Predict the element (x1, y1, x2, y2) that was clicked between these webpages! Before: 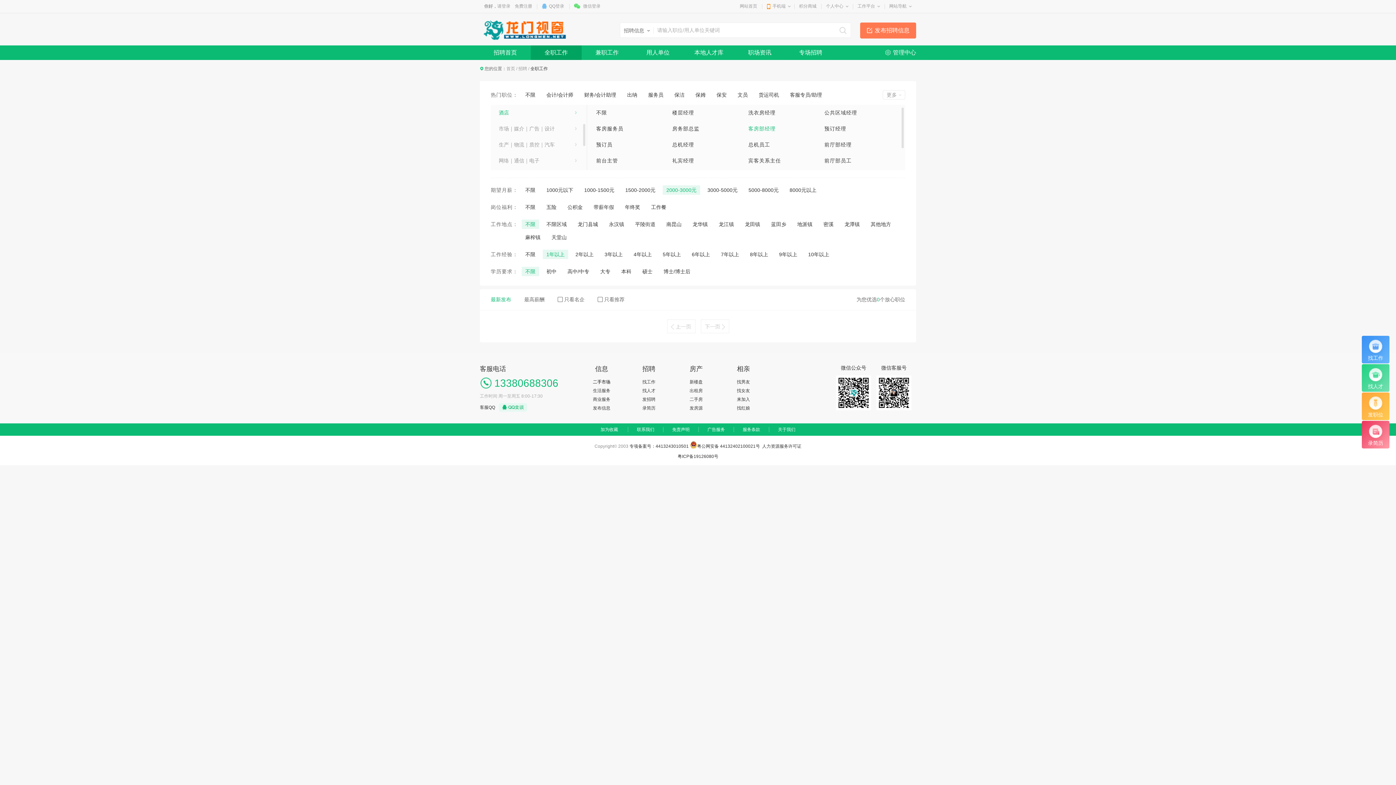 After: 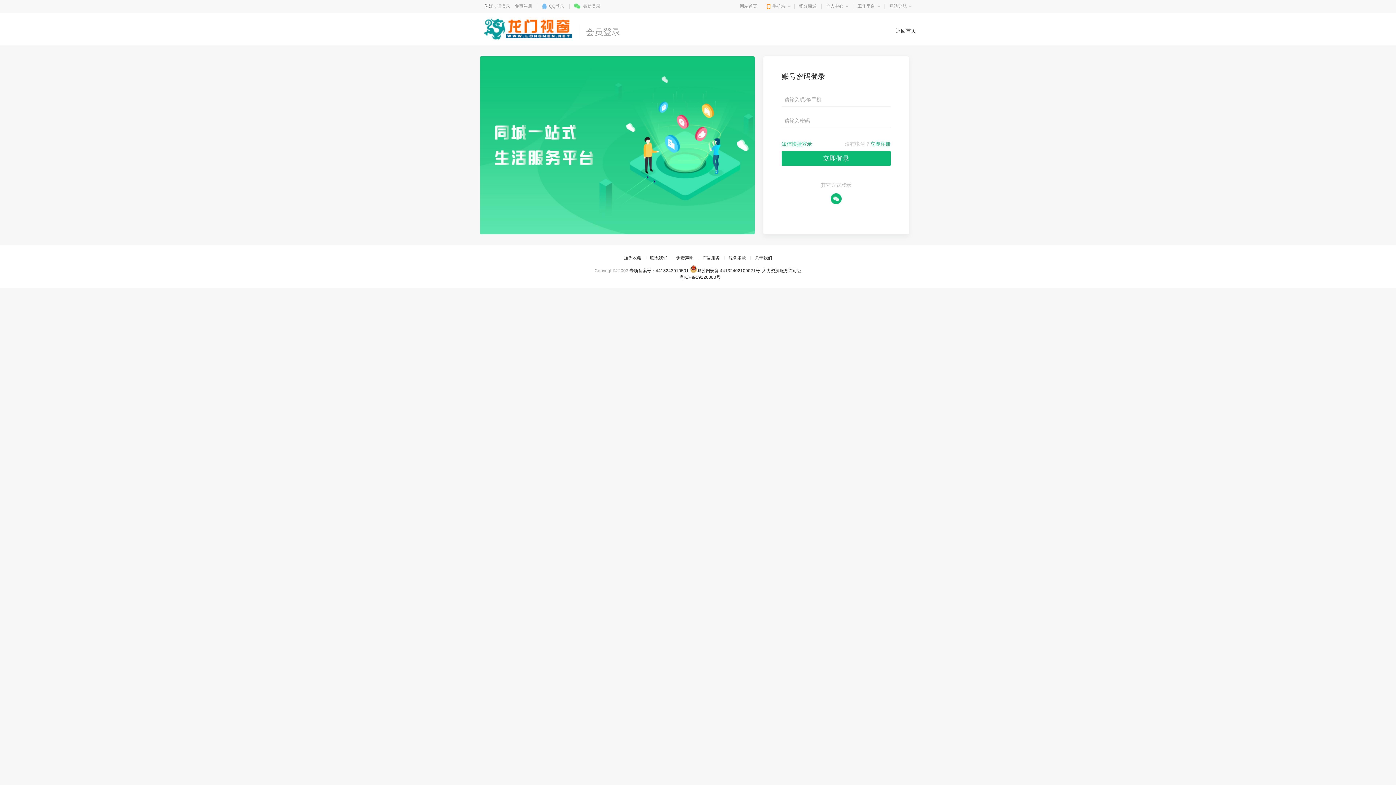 Action: bbox: (642, 397, 655, 402) label: 发招聘